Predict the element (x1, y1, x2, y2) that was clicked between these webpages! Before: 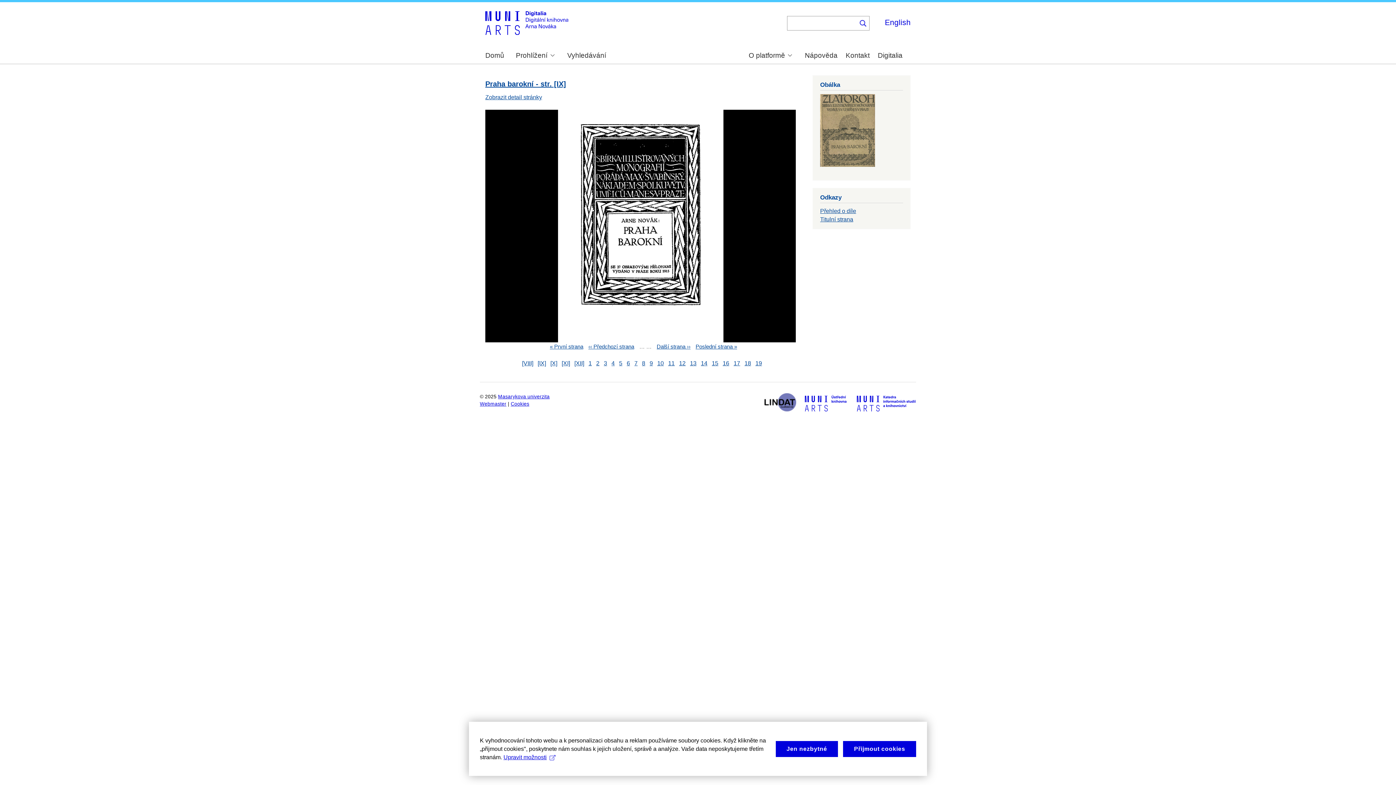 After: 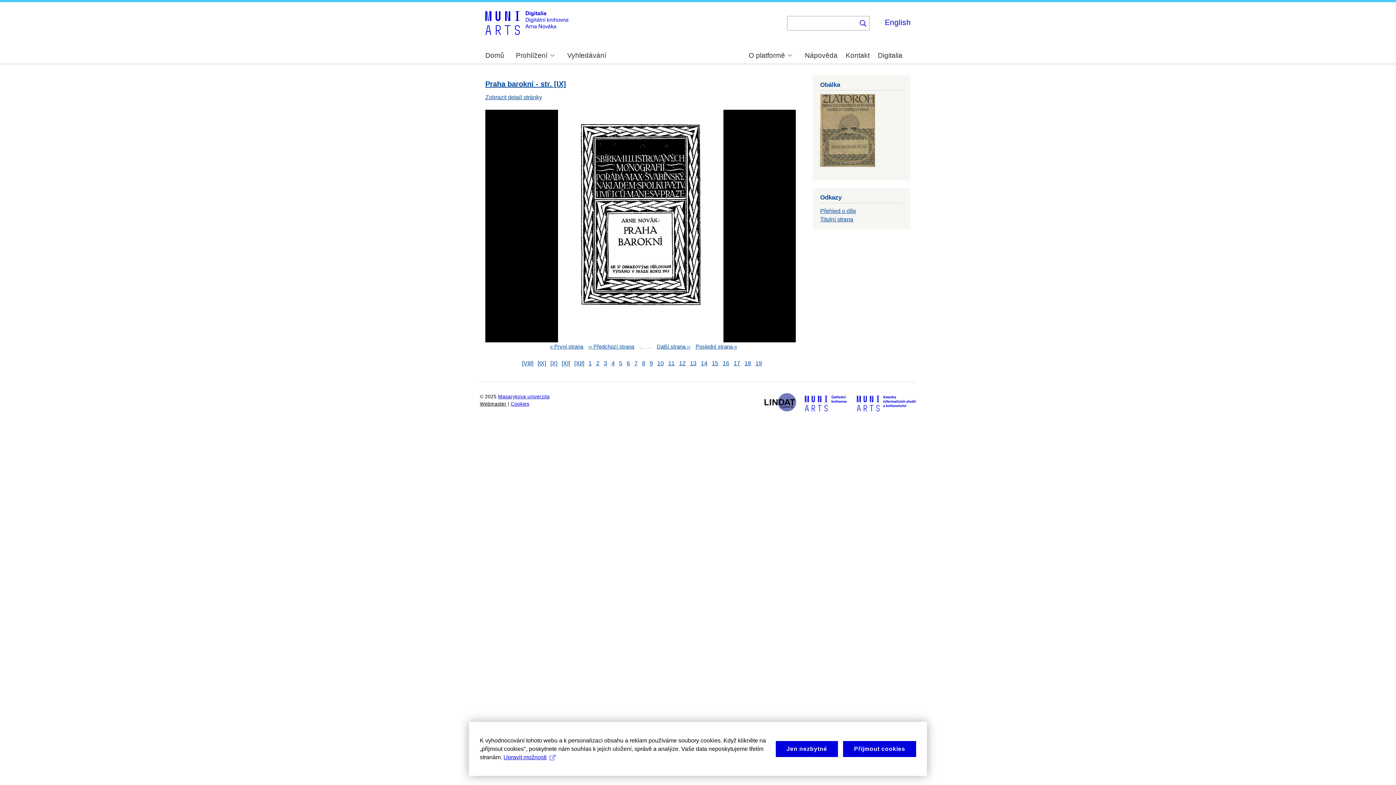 Action: label: Webmaster bbox: (480, 401, 506, 406)